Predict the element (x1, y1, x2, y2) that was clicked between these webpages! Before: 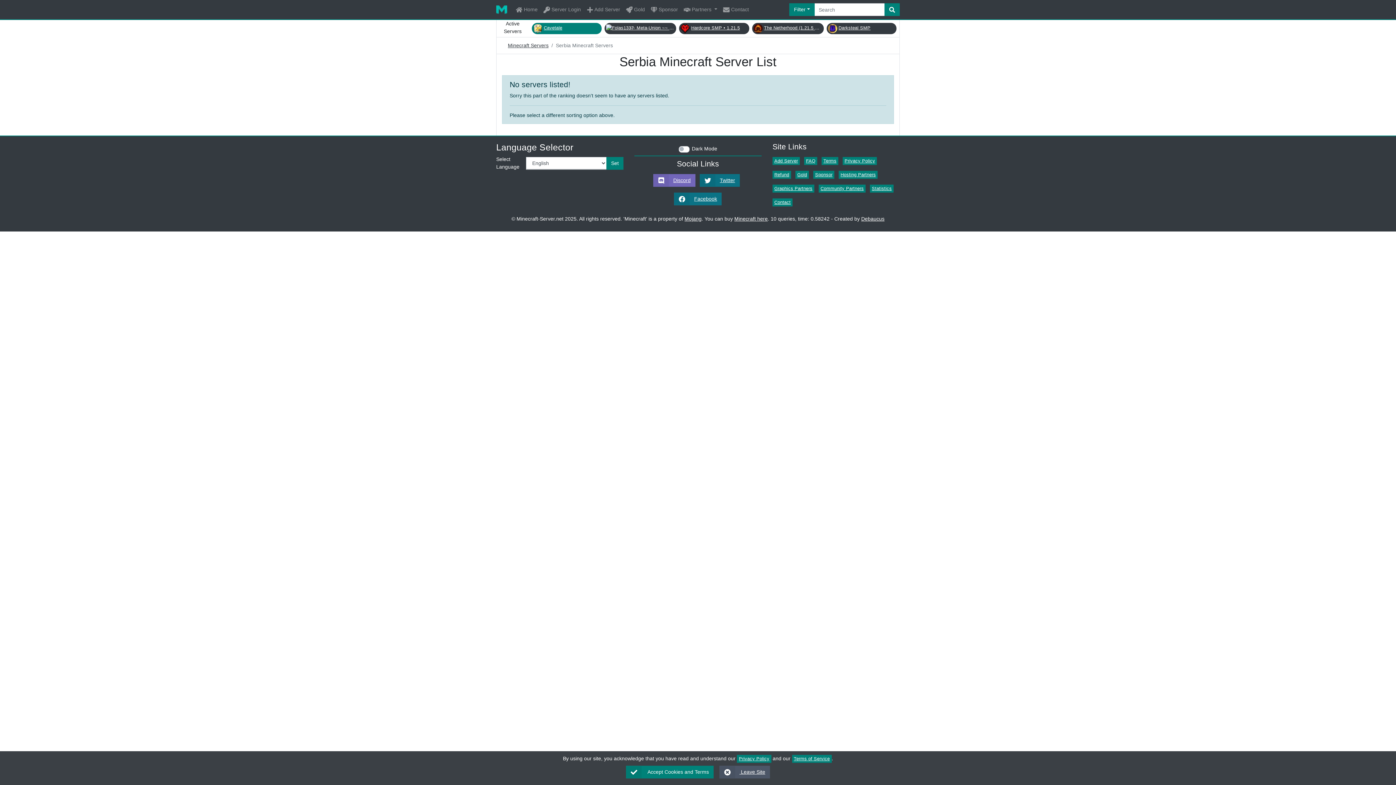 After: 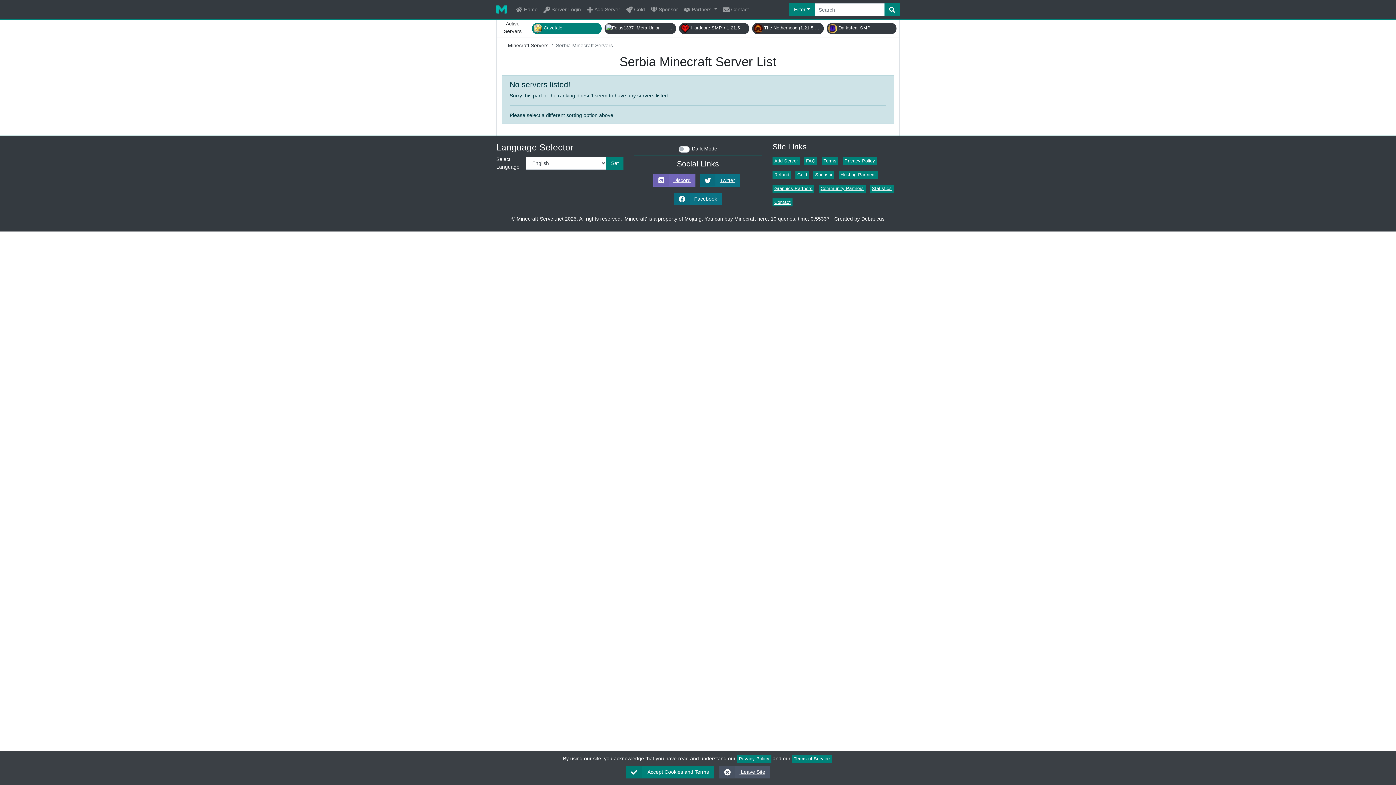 Action: label: Set bbox: (606, 156, 623, 169)